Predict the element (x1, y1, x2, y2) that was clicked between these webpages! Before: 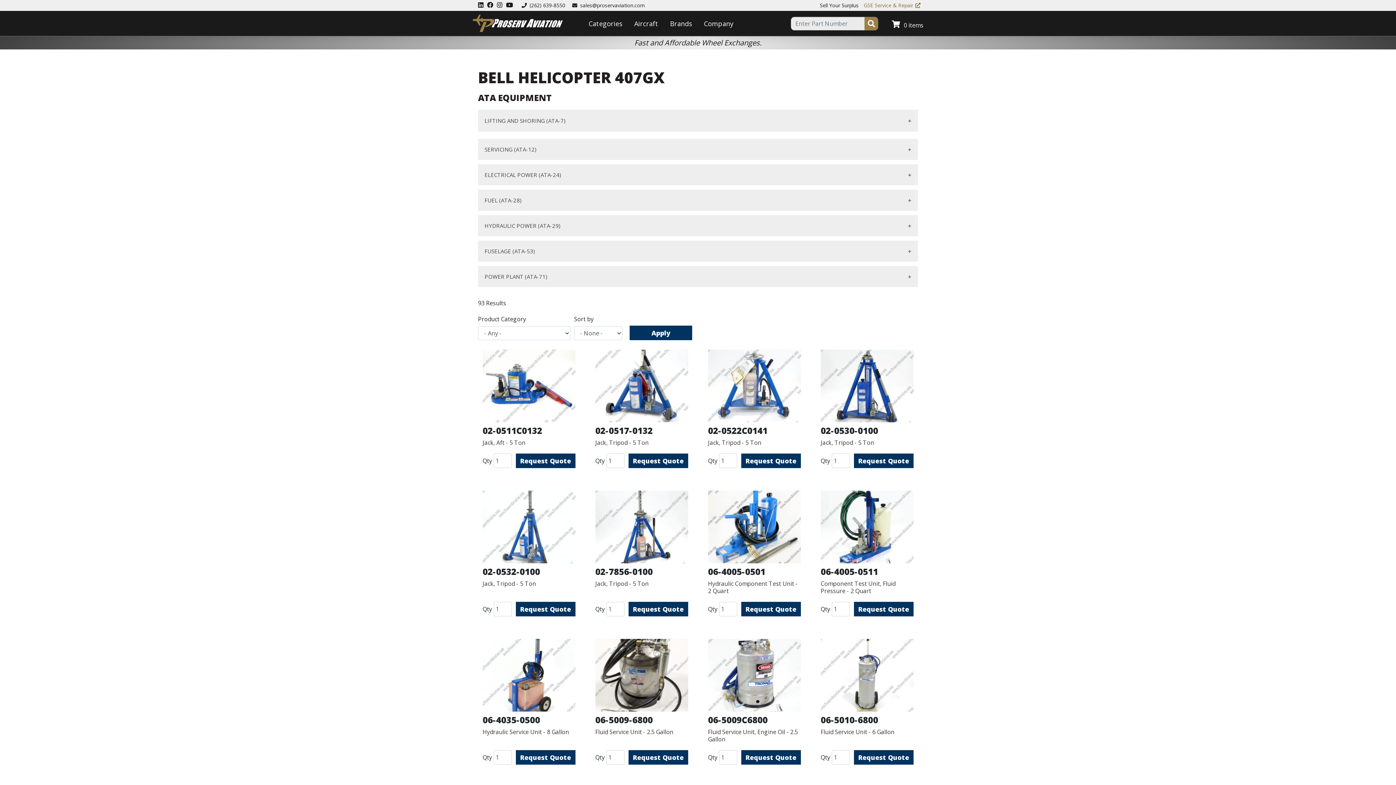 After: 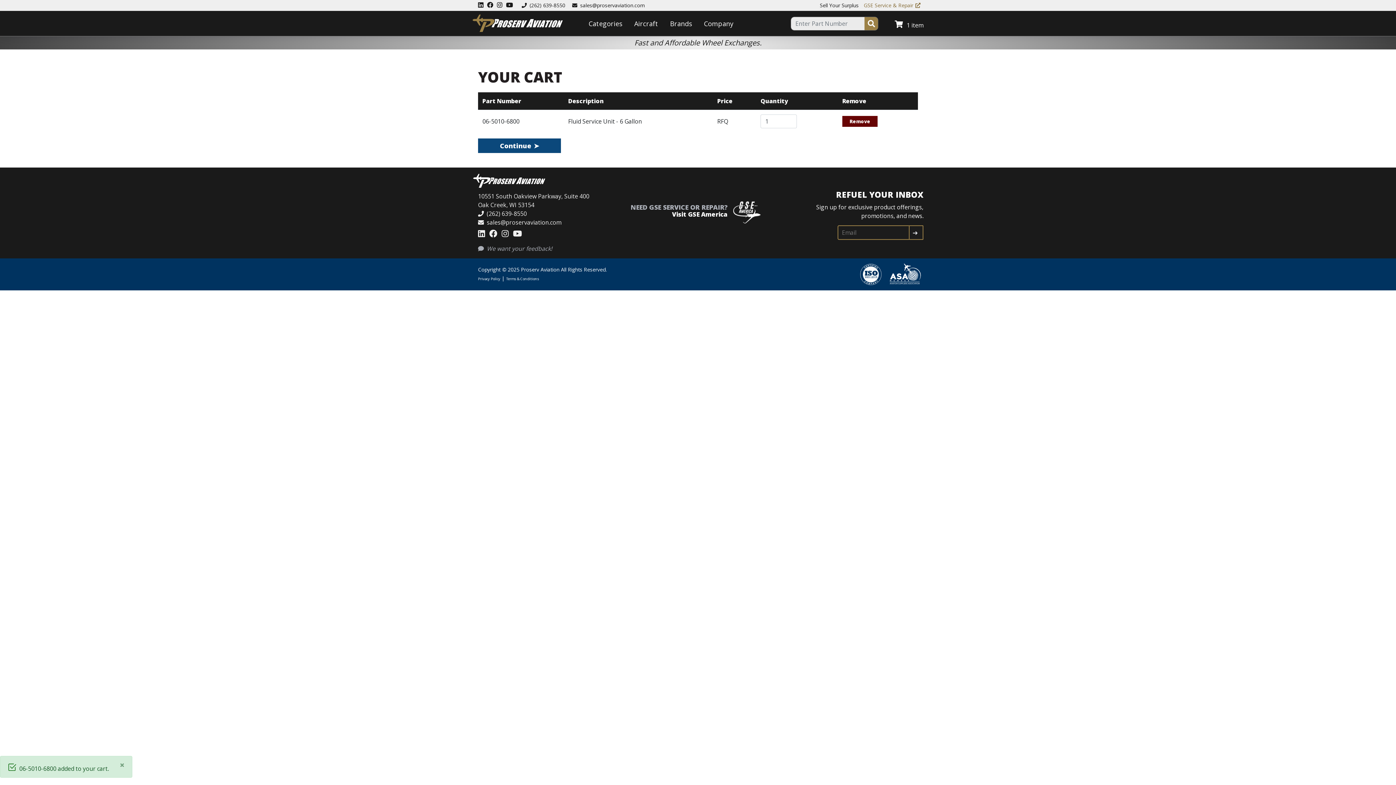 Action: bbox: (854, 750, 913, 765) label: Request Quote